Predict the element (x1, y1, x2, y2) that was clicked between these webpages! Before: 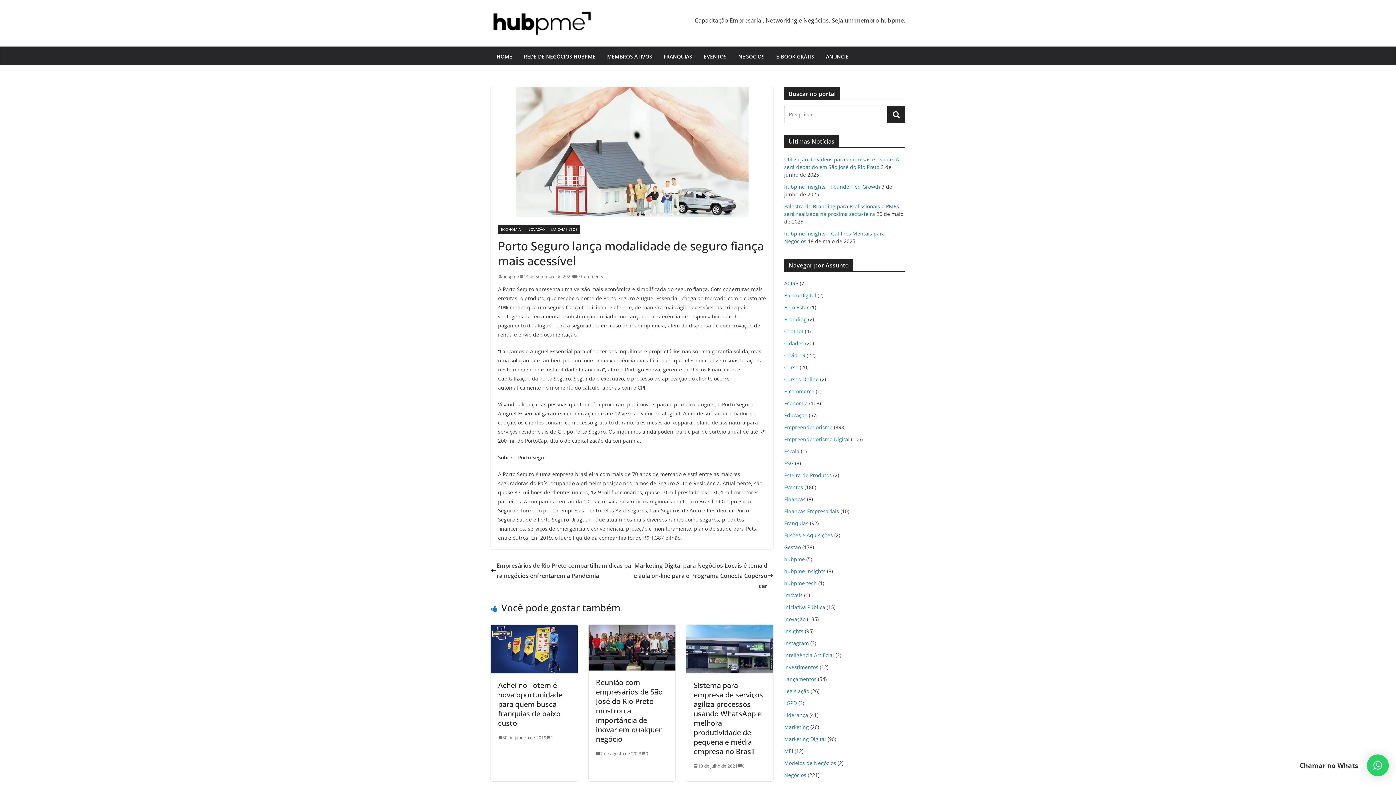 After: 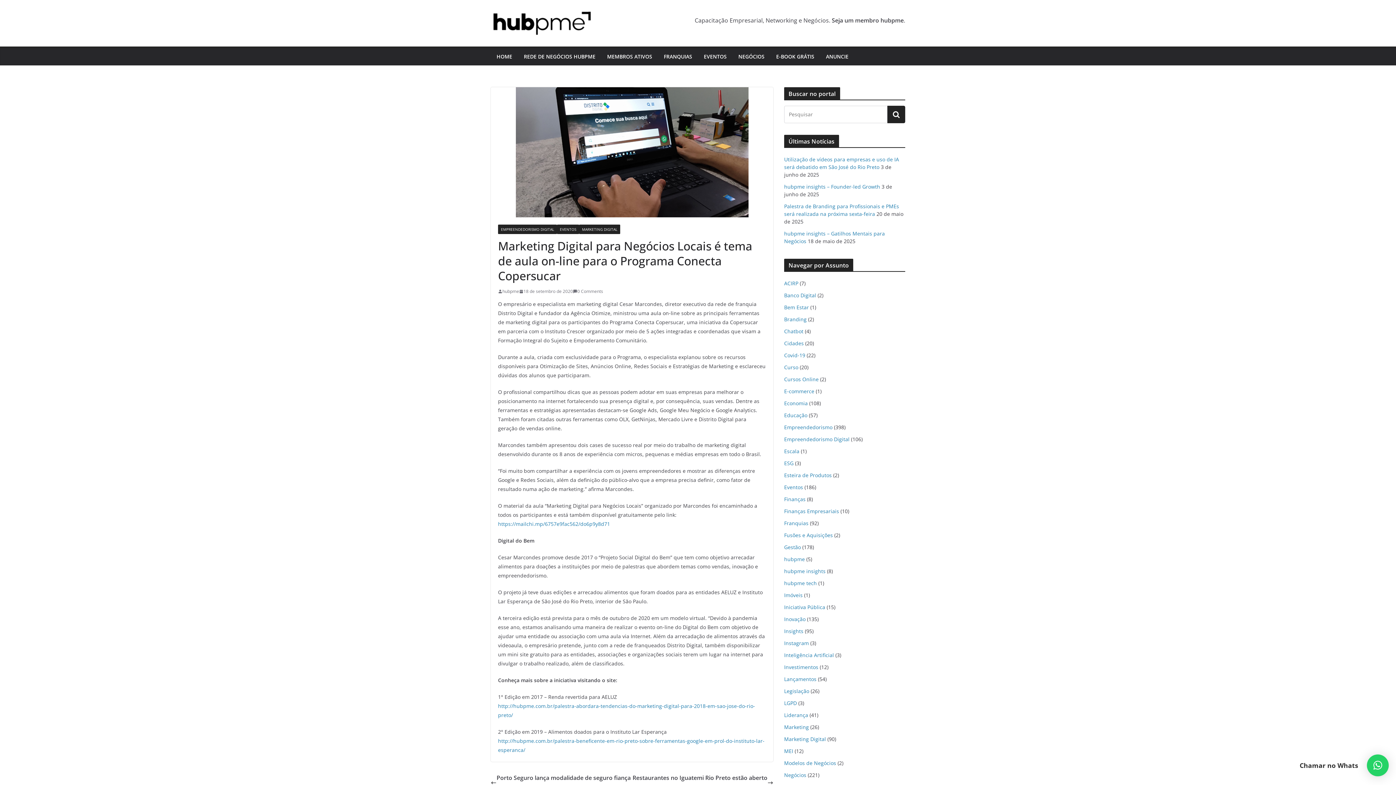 Action: label: Marketing Digital para Negócios Locais é tema de aula on-line para o Programa Conecta Copersucar bbox: (632, 560, 773, 591)